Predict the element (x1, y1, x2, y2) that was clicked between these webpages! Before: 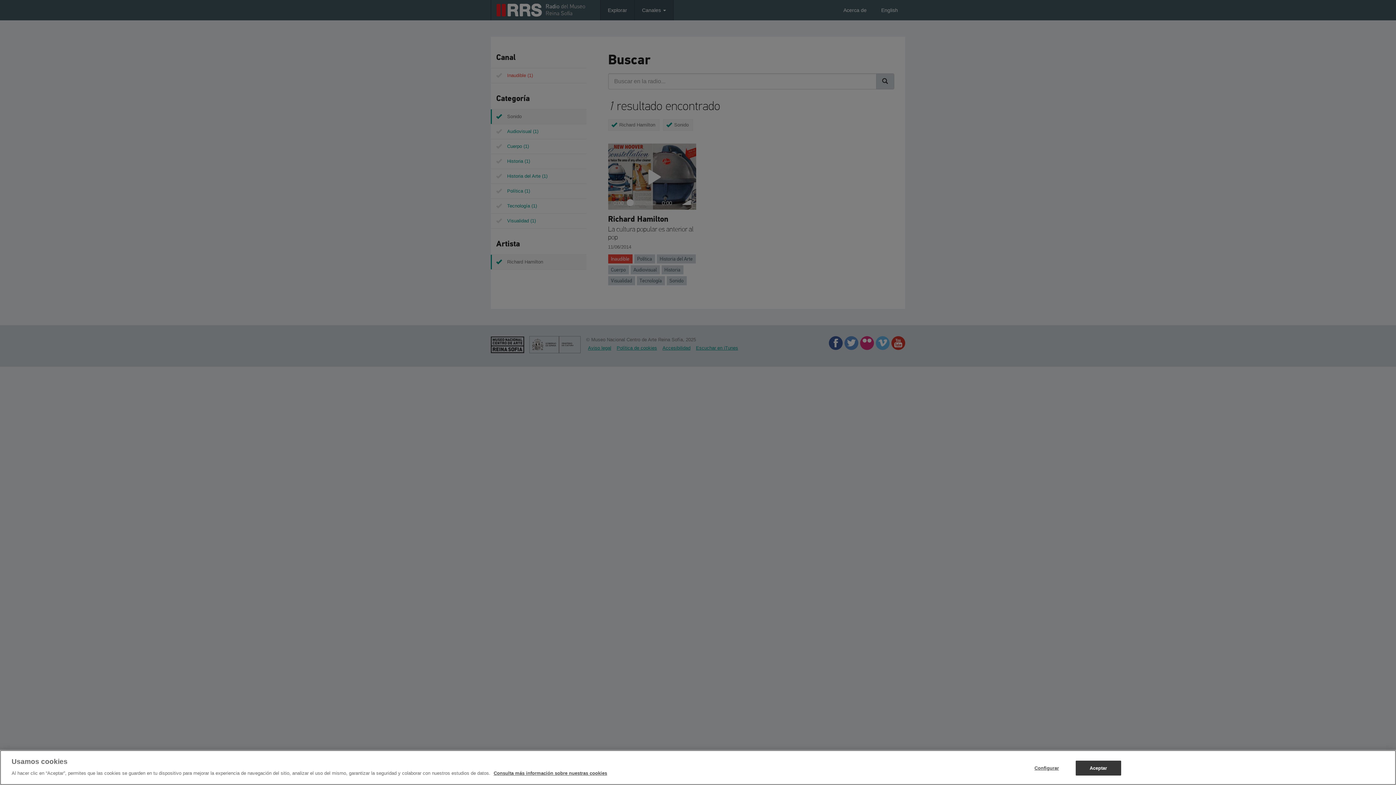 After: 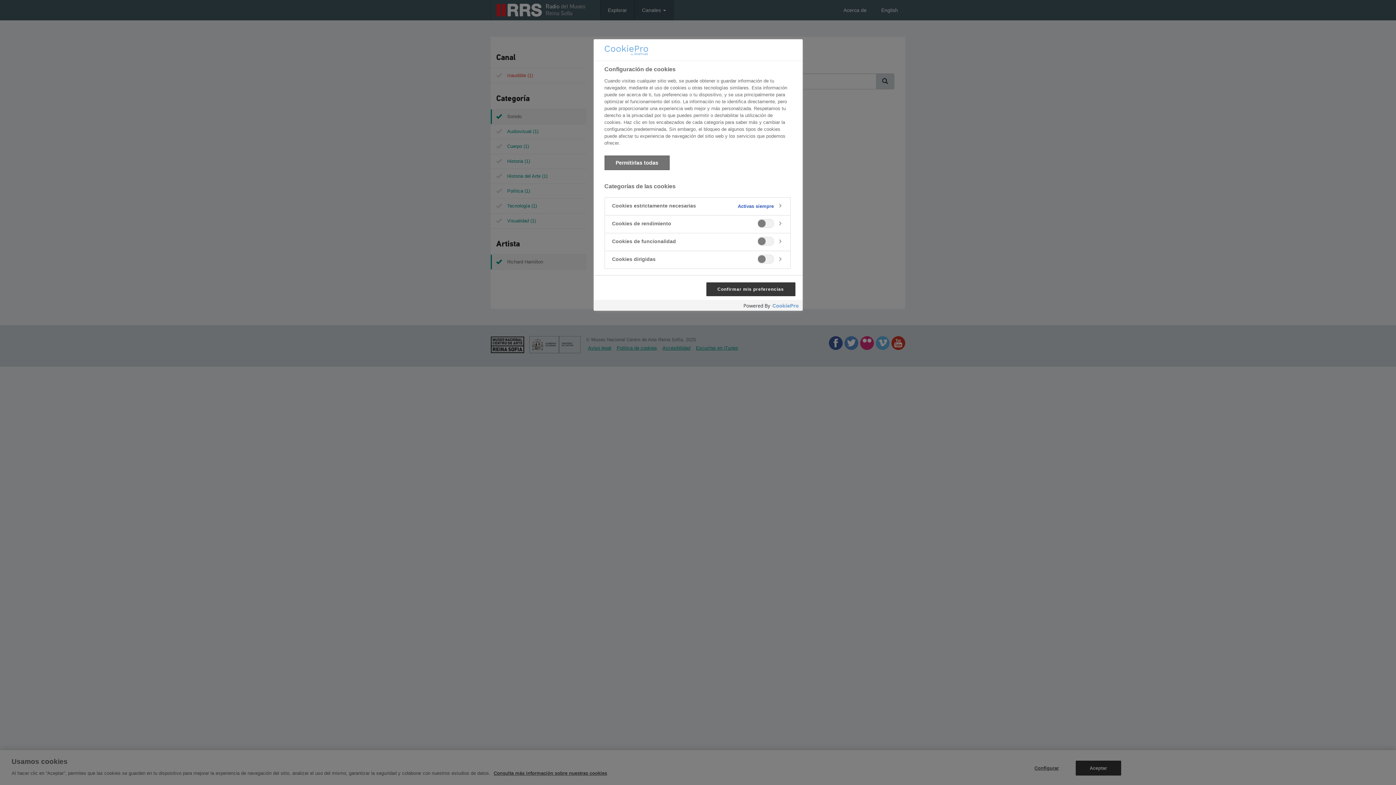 Action: bbox: (1024, 761, 1069, 775) label: Configurar